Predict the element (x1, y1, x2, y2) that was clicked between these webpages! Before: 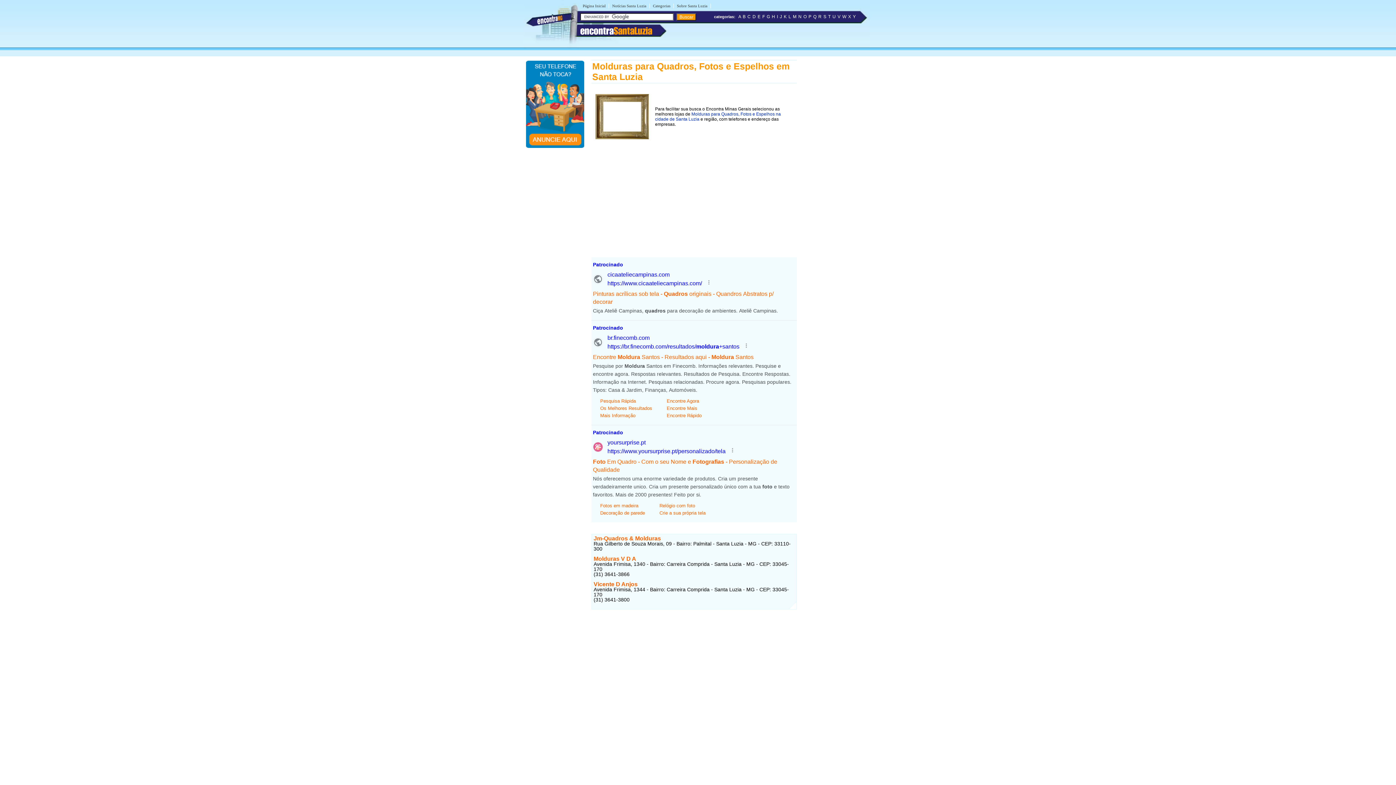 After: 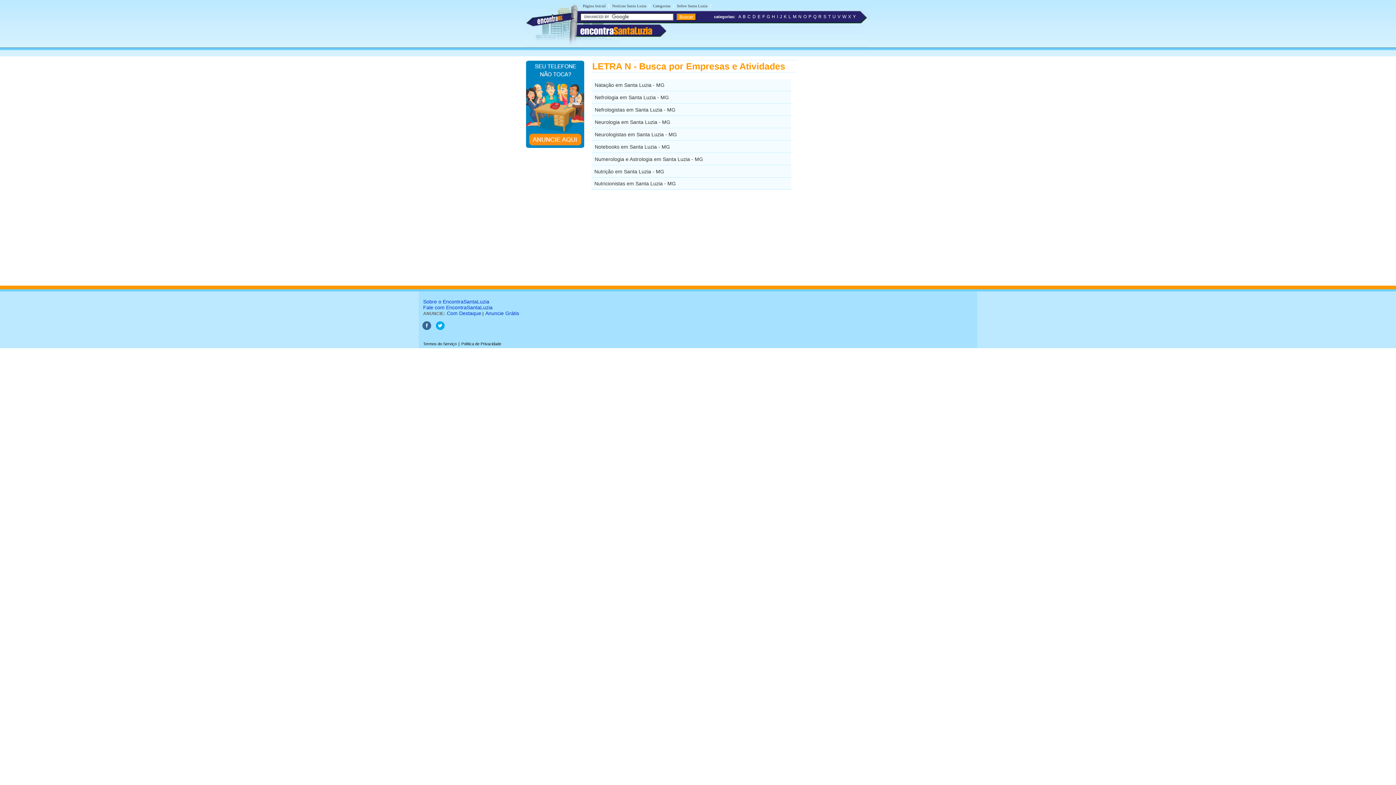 Action: label: N bbox: (798, 14, 801, 19)